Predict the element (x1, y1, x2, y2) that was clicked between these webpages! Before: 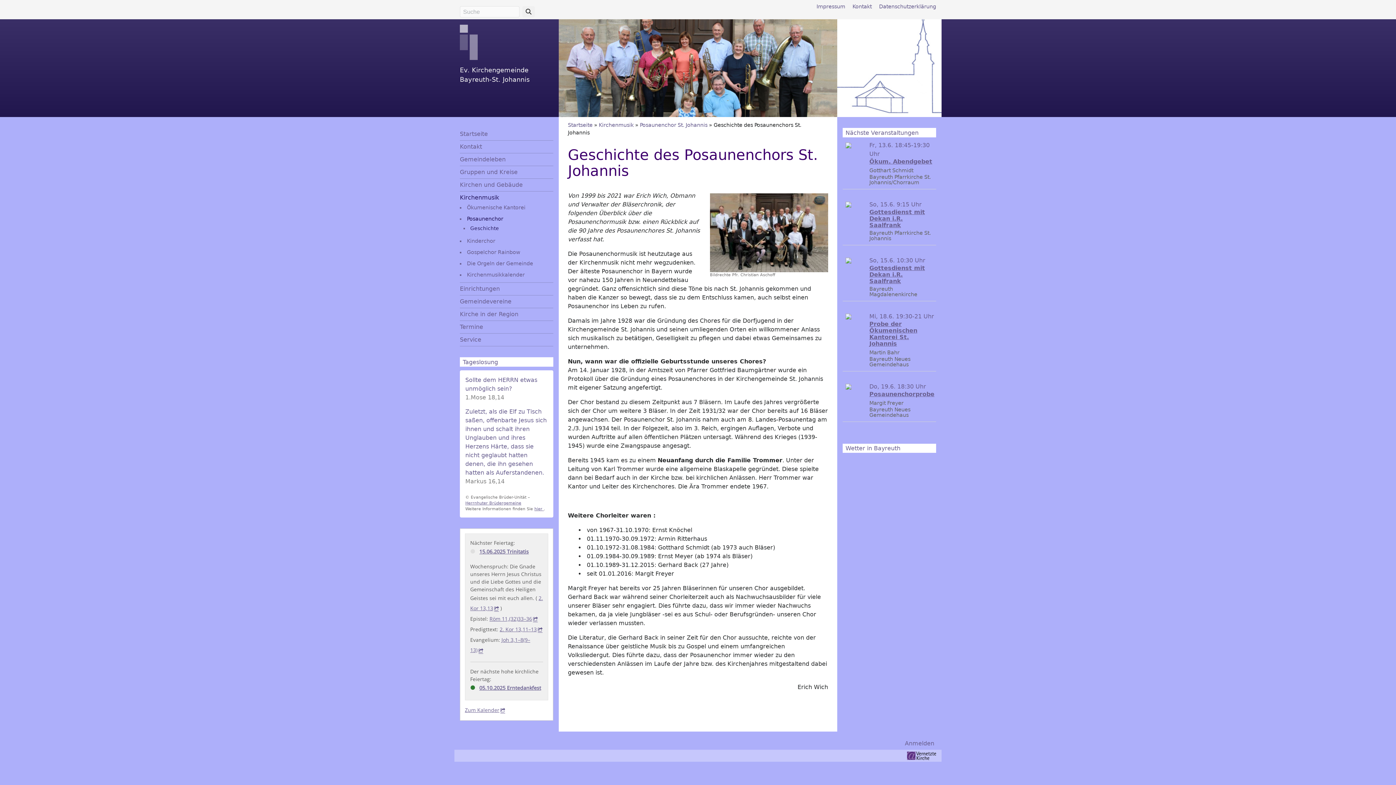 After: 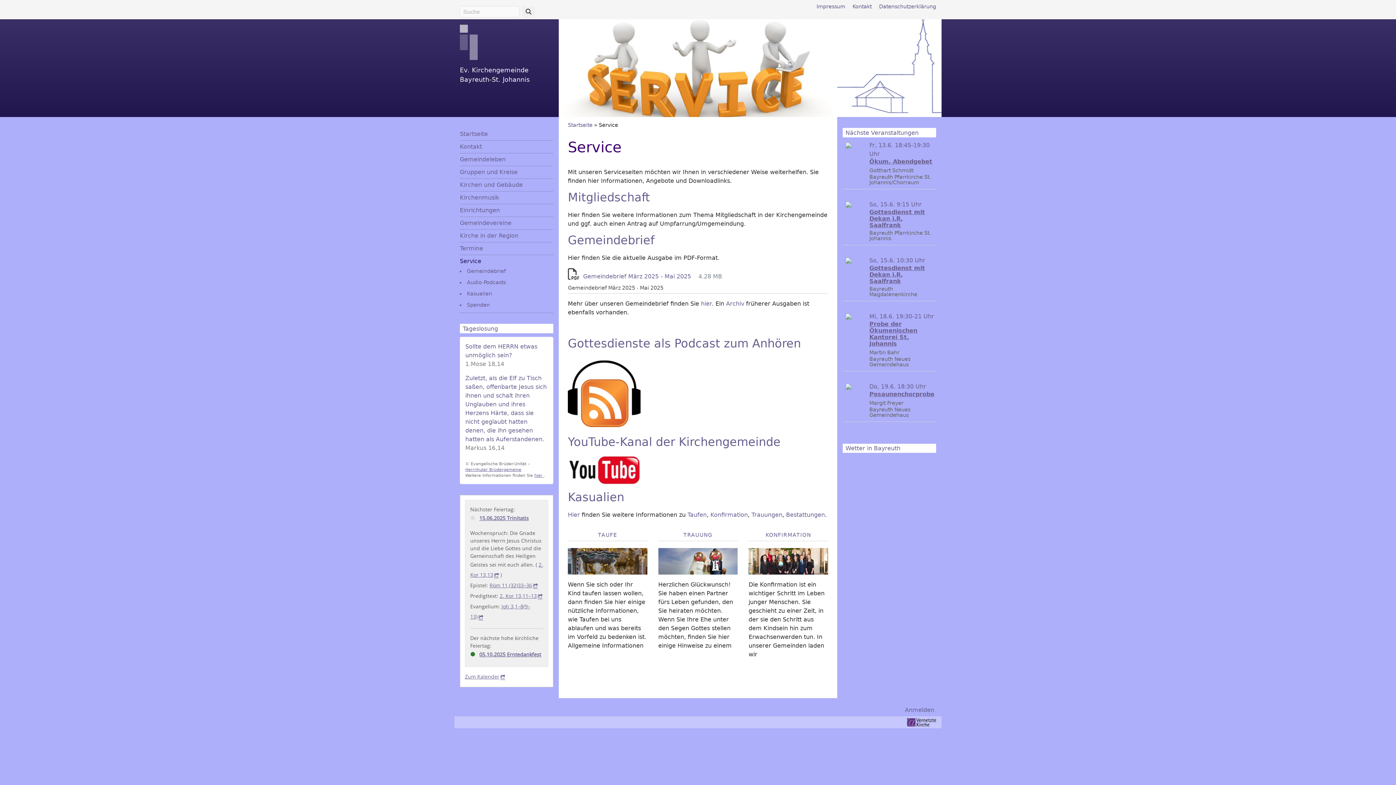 Action: label: Service bbox: (460, 336, 481, 343)